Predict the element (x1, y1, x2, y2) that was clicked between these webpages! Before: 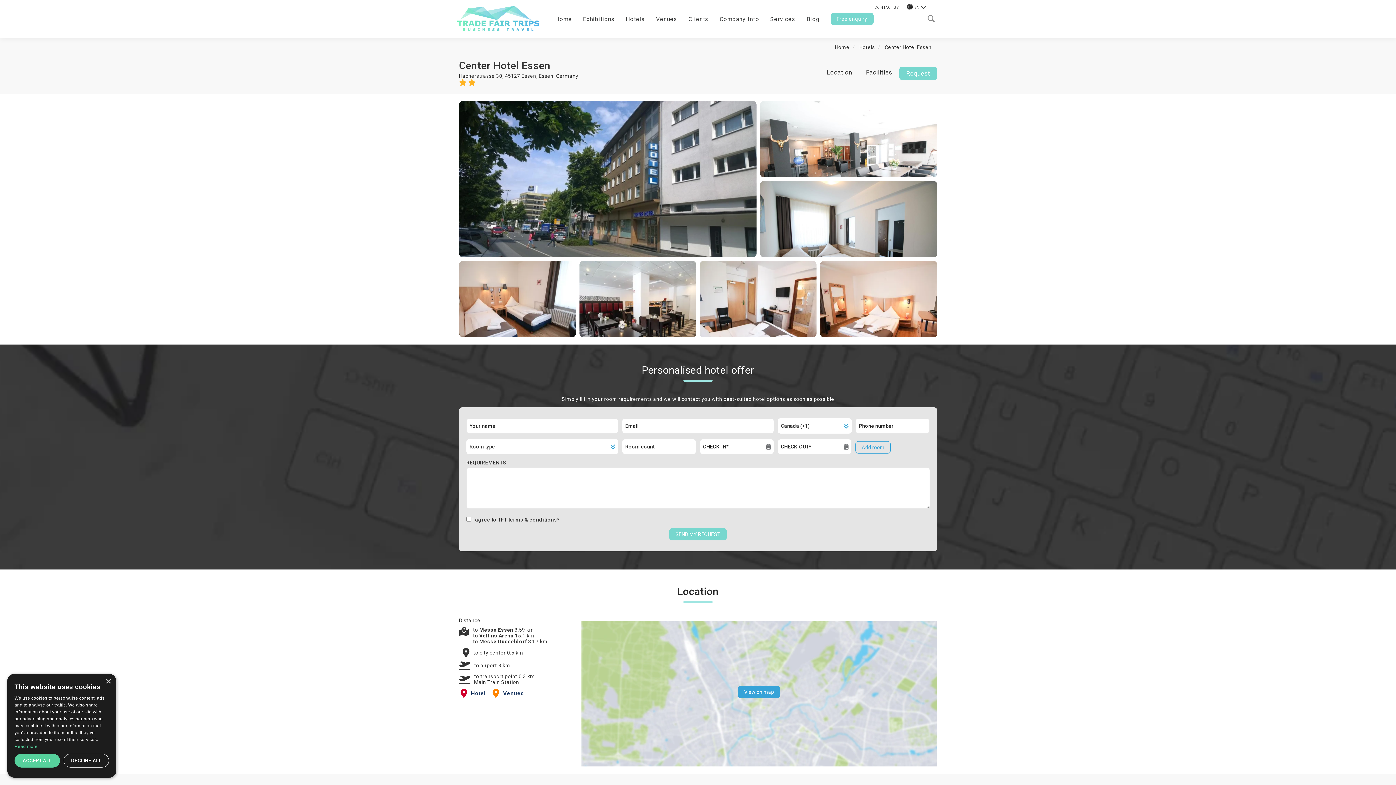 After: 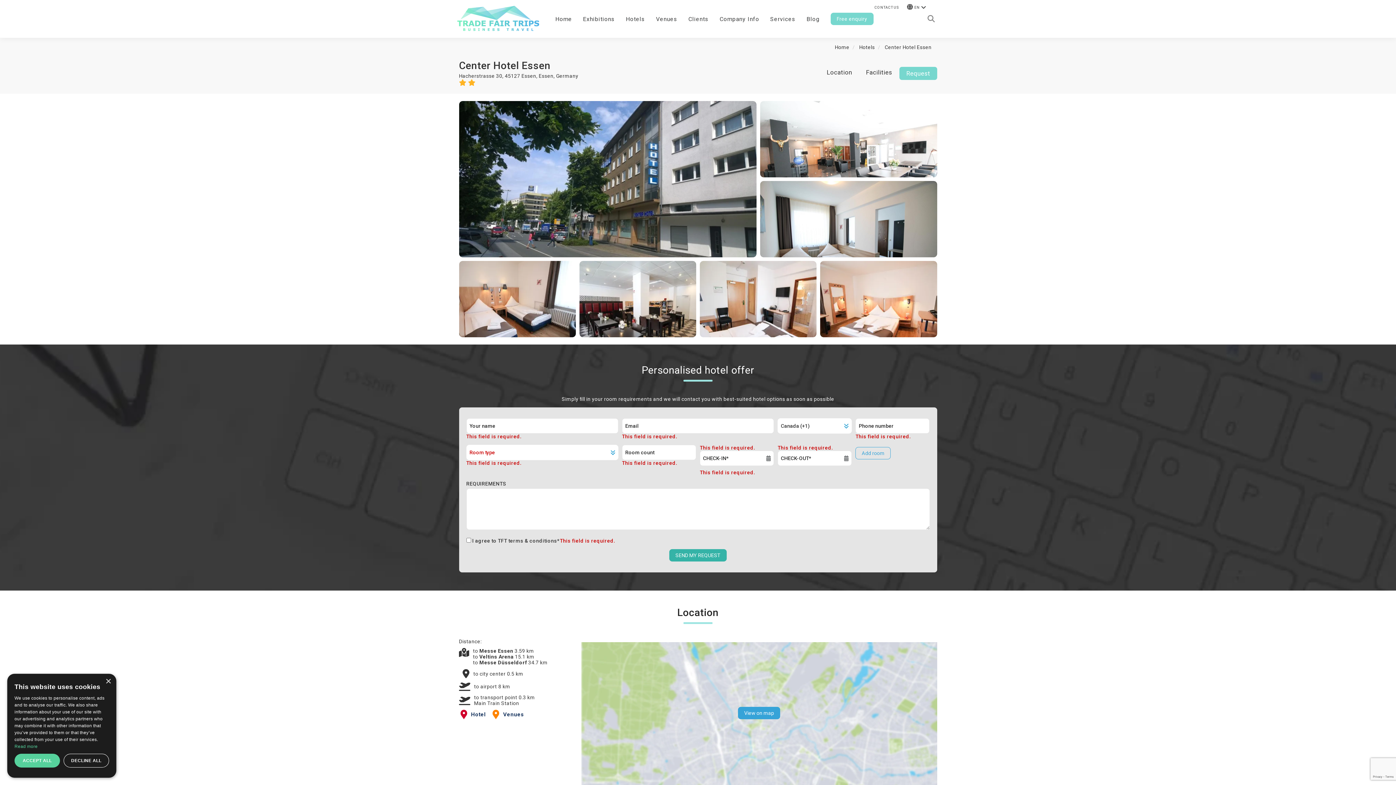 Action: label: SEND MY REQUEST bbox: (669, 528, 726, 540)